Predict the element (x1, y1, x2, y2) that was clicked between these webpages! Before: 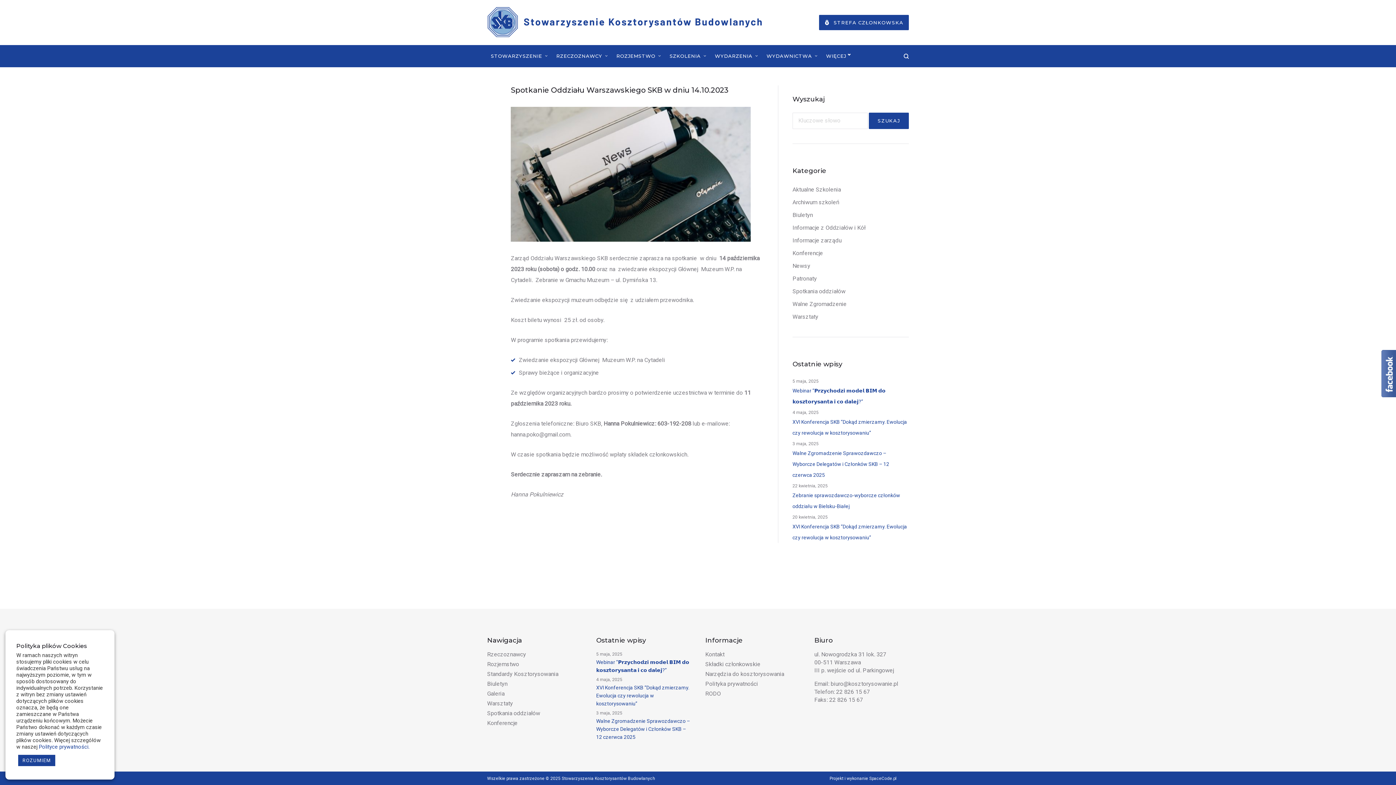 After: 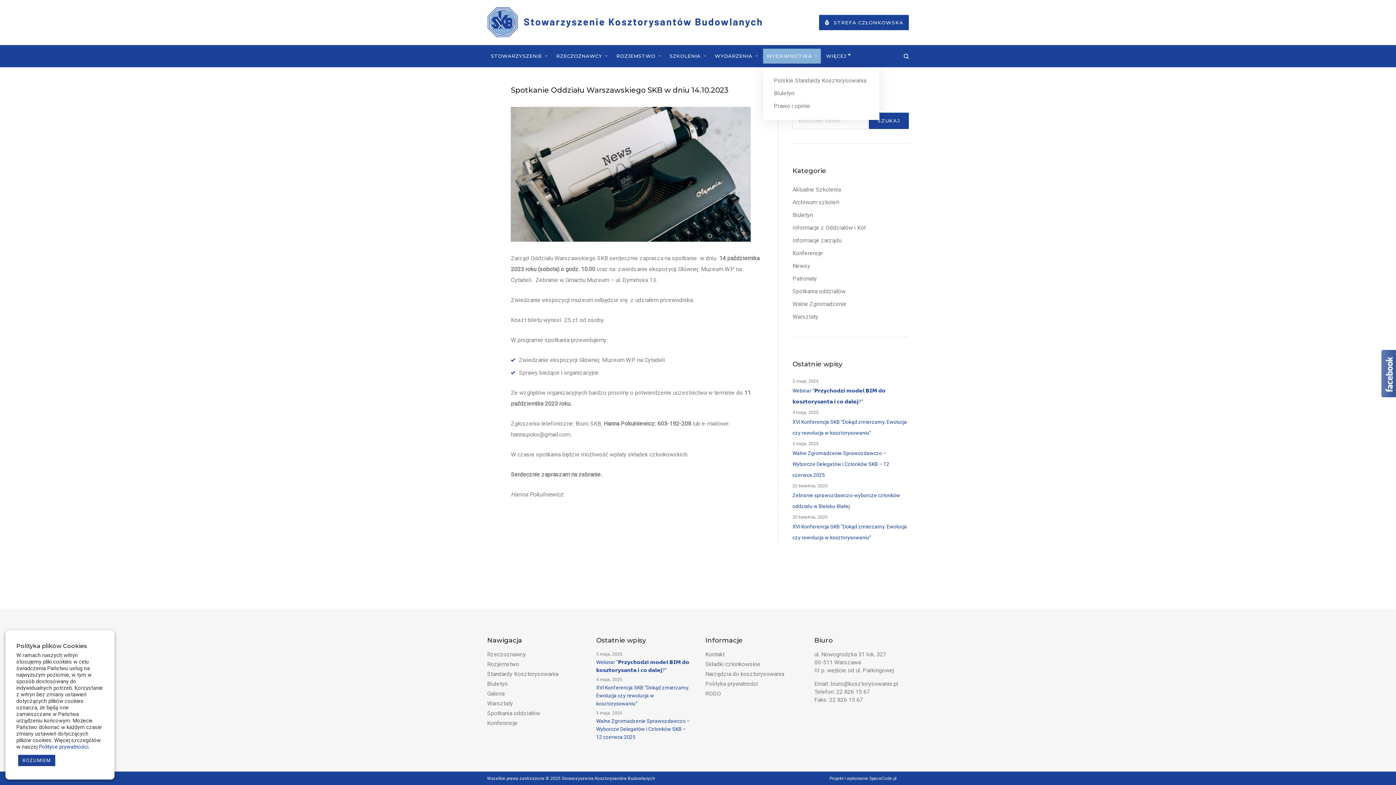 Action: bbox: (763, 48, 821, 63) label: WYDAWNICTWA